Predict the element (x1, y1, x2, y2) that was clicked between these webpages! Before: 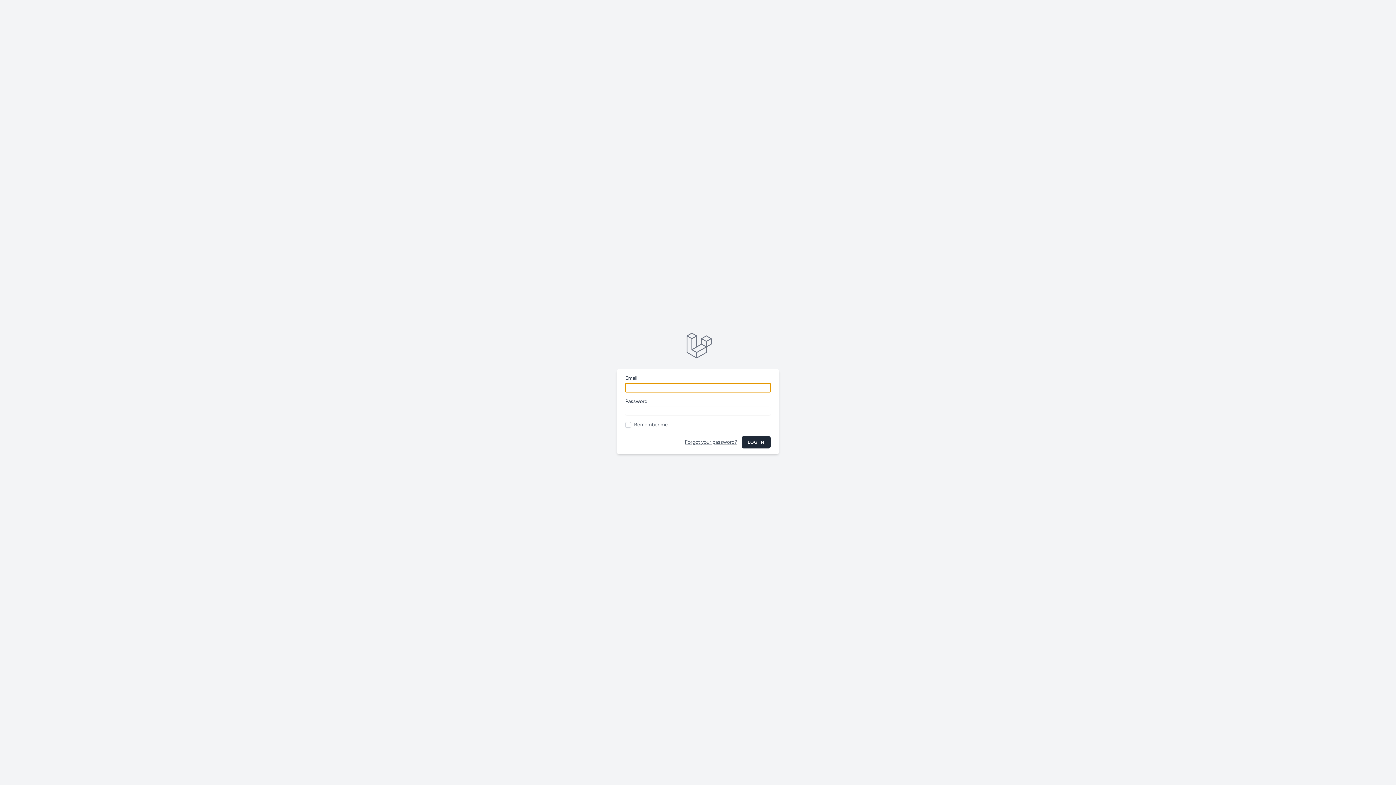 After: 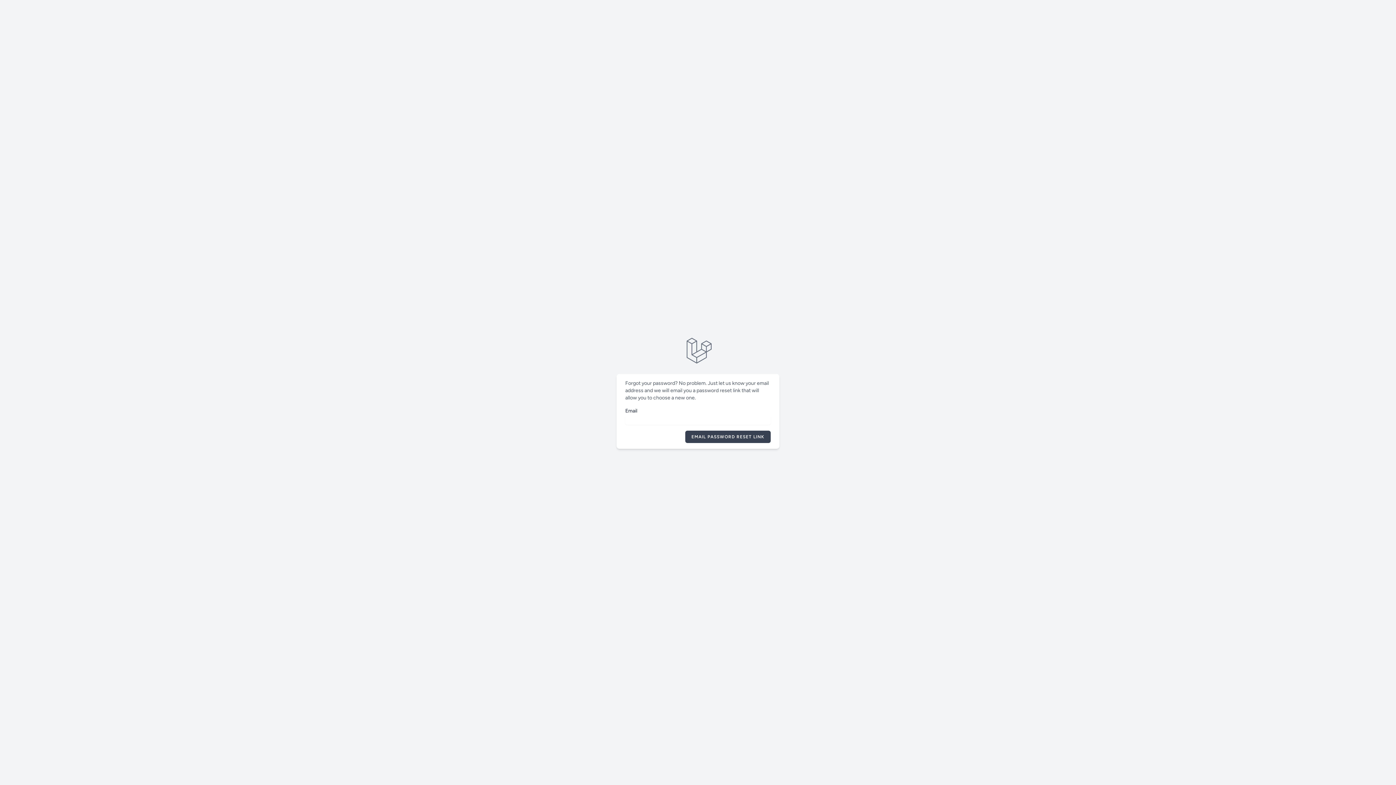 Action: label: Forgot your password? bbox: (685, 438, 737, 446)